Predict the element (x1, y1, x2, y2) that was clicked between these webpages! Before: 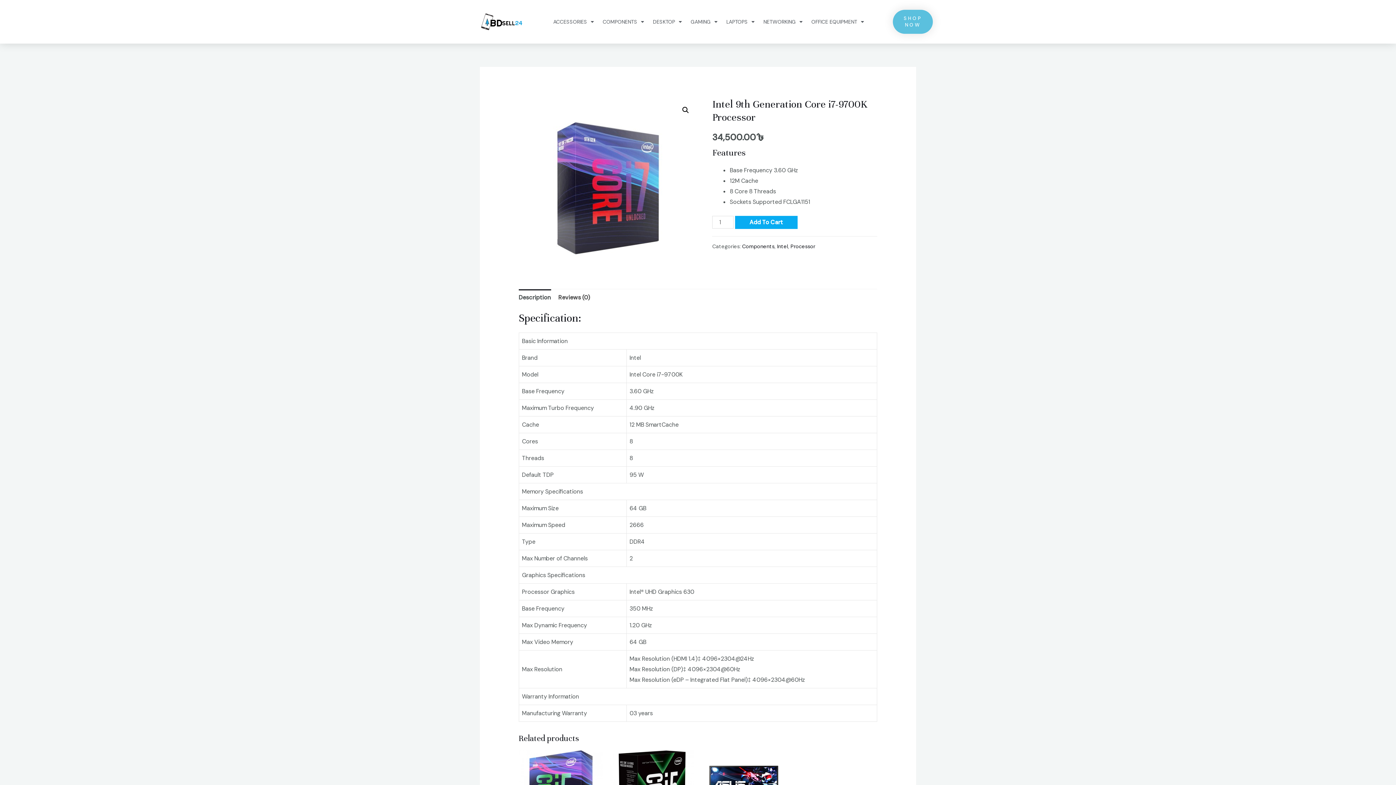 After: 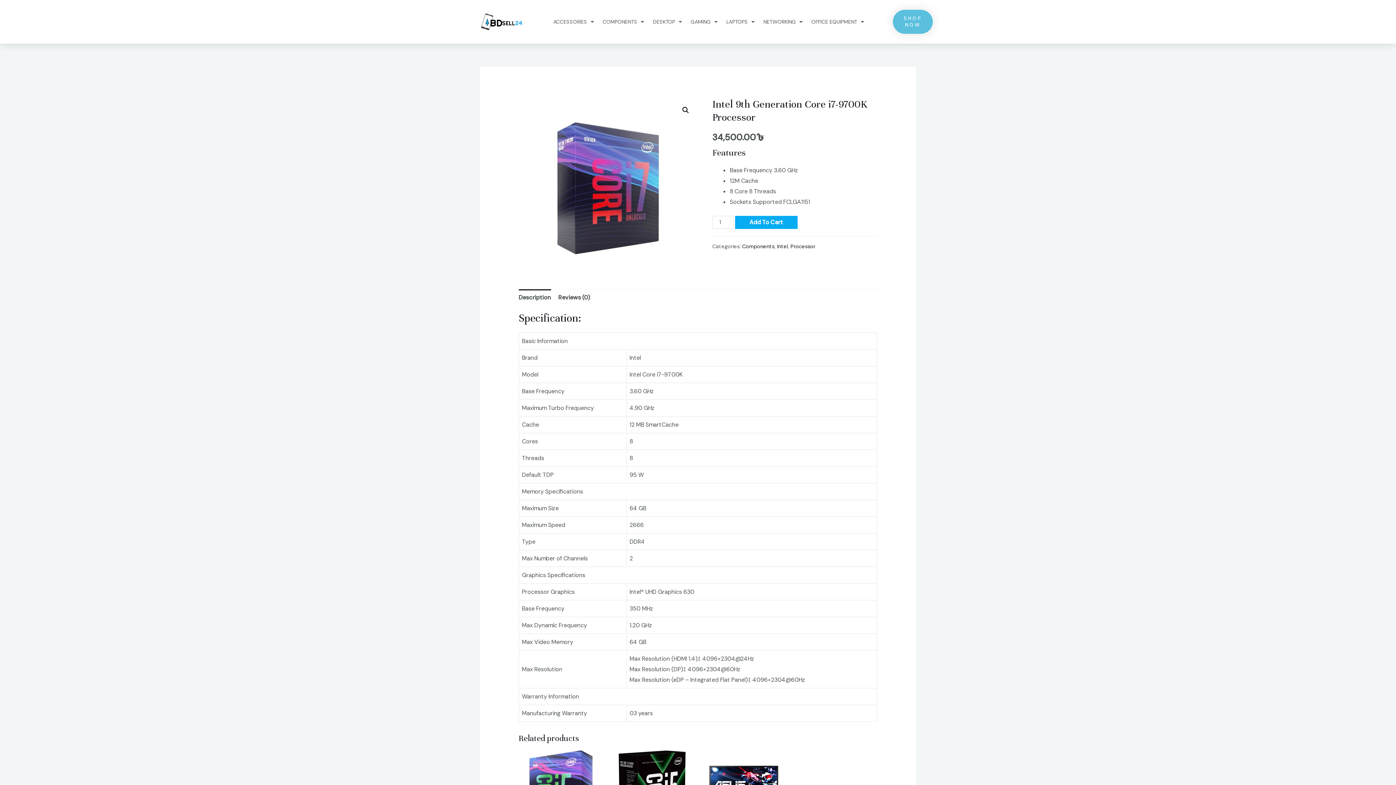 Action: label: Description bbox: (518, 289, 551, 305)